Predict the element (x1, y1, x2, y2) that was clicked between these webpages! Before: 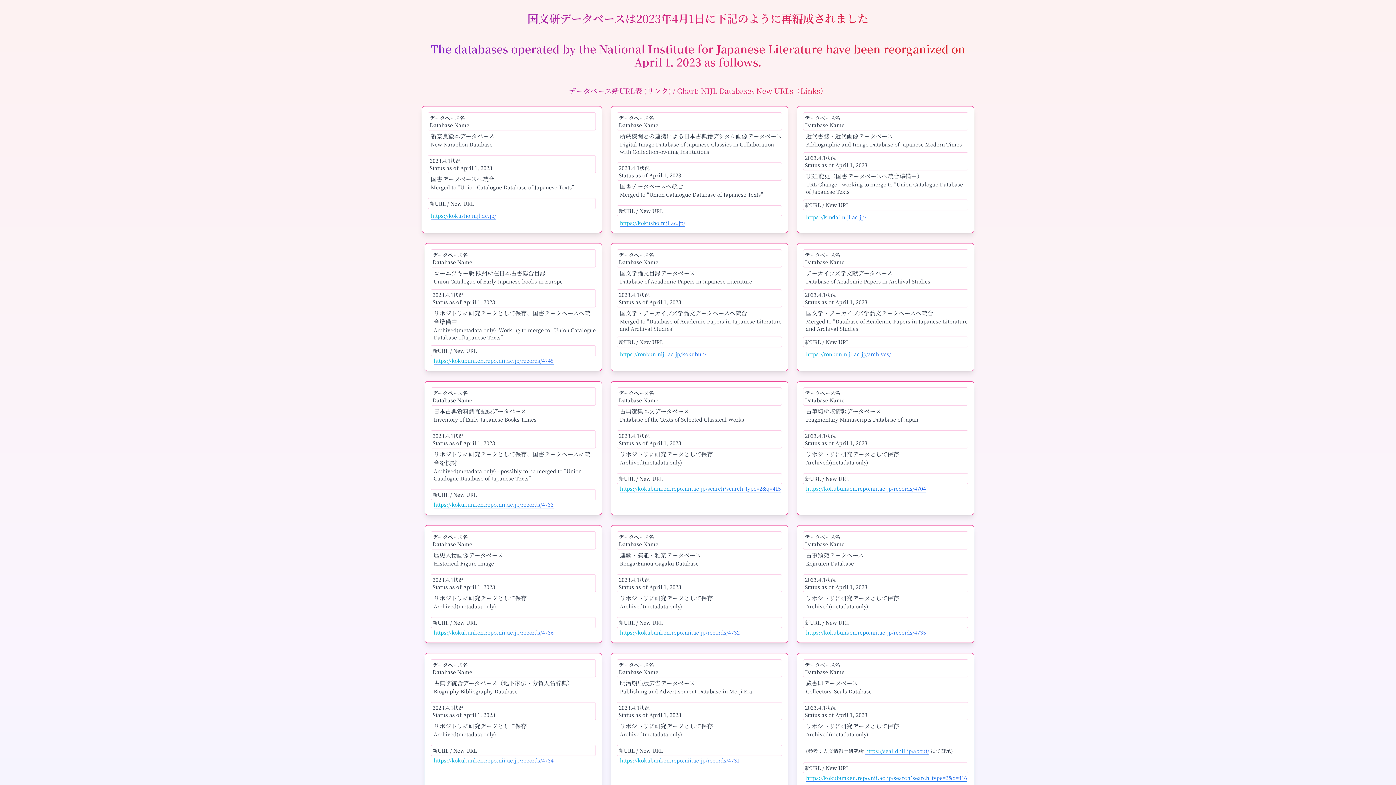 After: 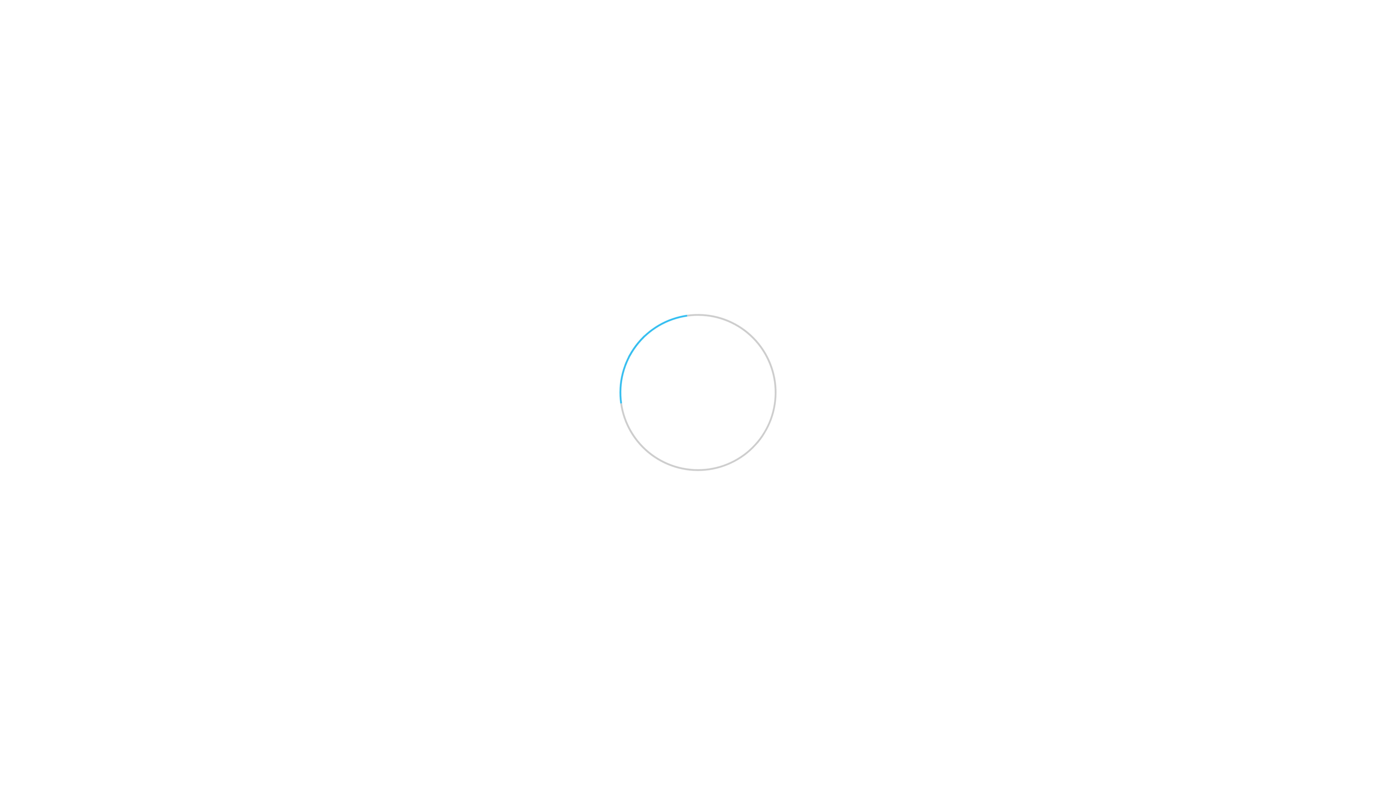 Action: bbox: (620, 629, 740, 636) label: https://kokubunken.repo.nii.ac.jp/records/4732